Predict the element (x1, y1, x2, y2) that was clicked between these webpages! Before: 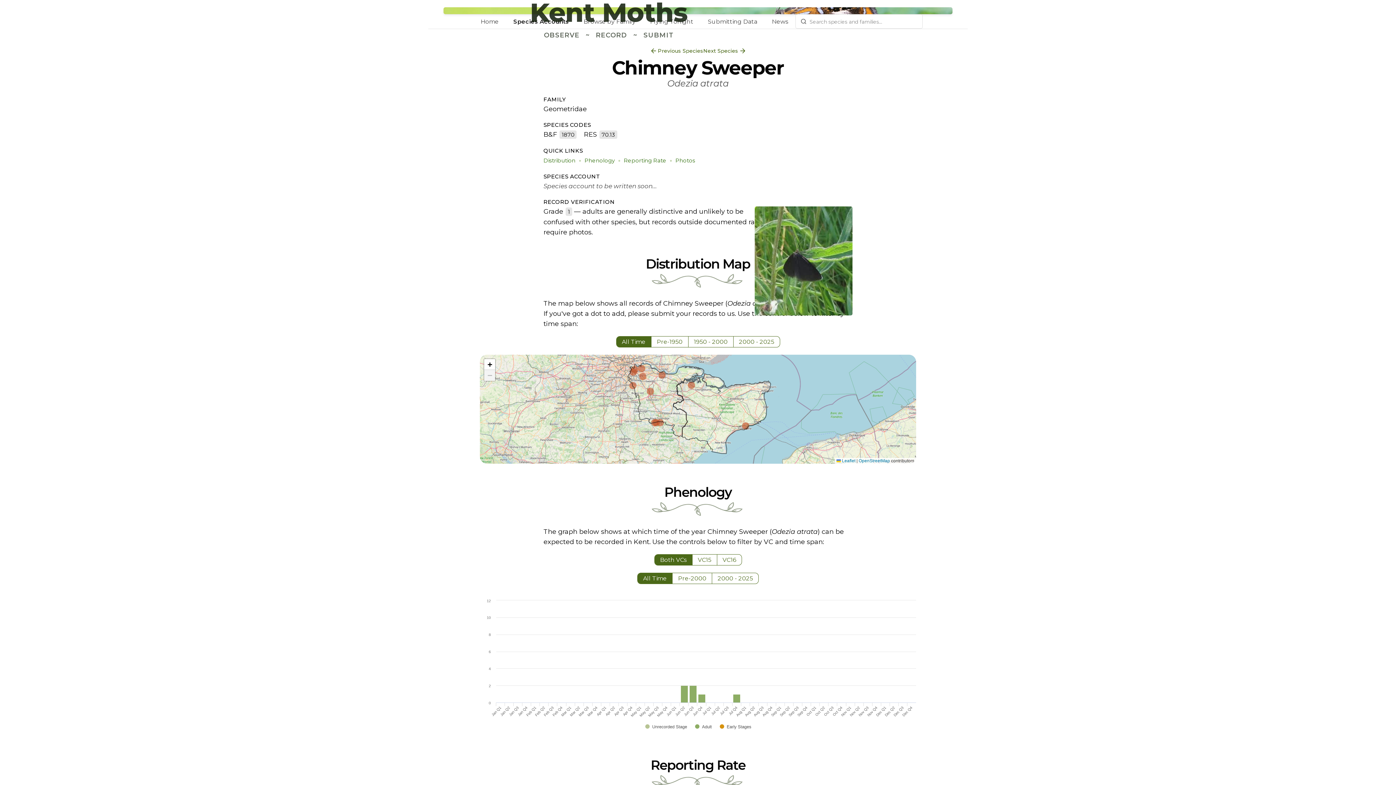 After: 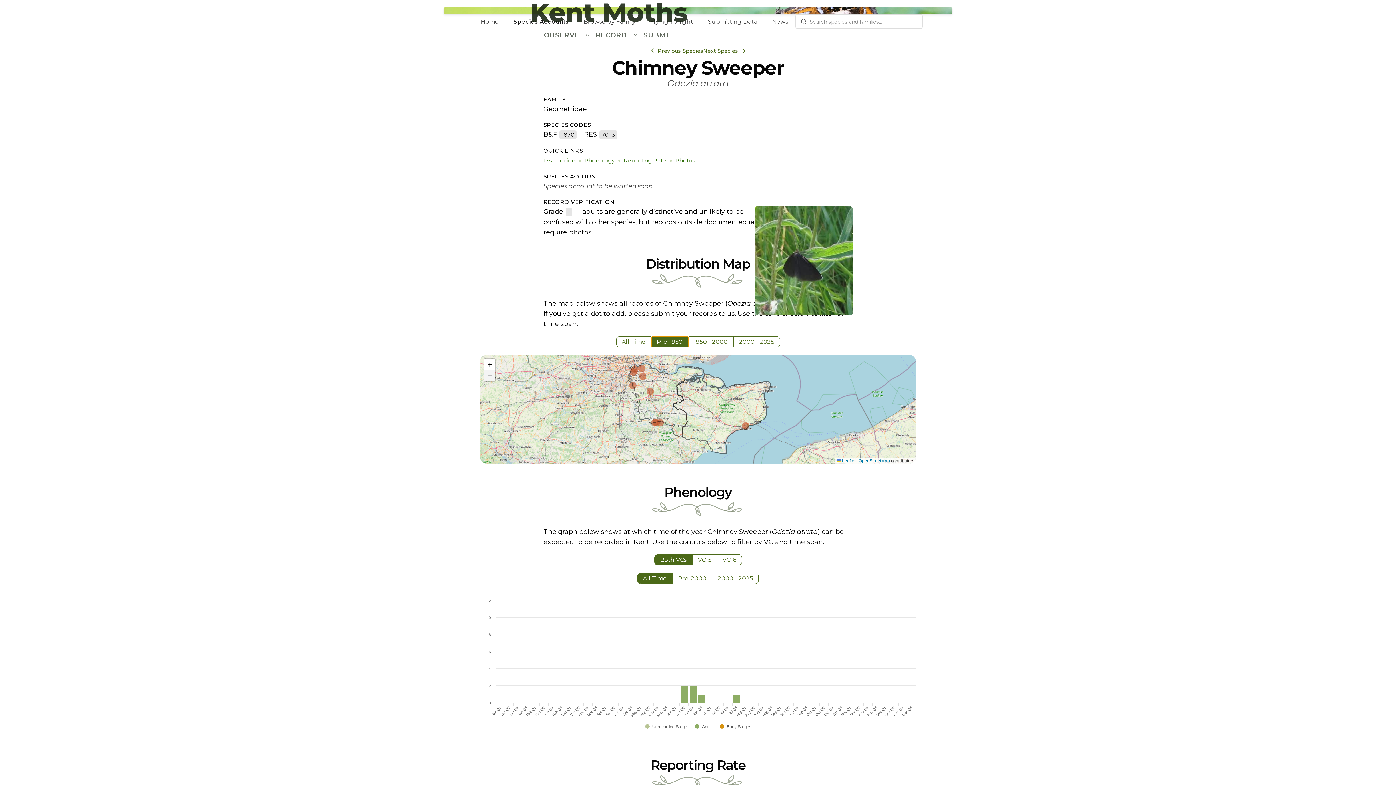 Action: label: Pre-1950 bbox: (651, 336, 688, 347)